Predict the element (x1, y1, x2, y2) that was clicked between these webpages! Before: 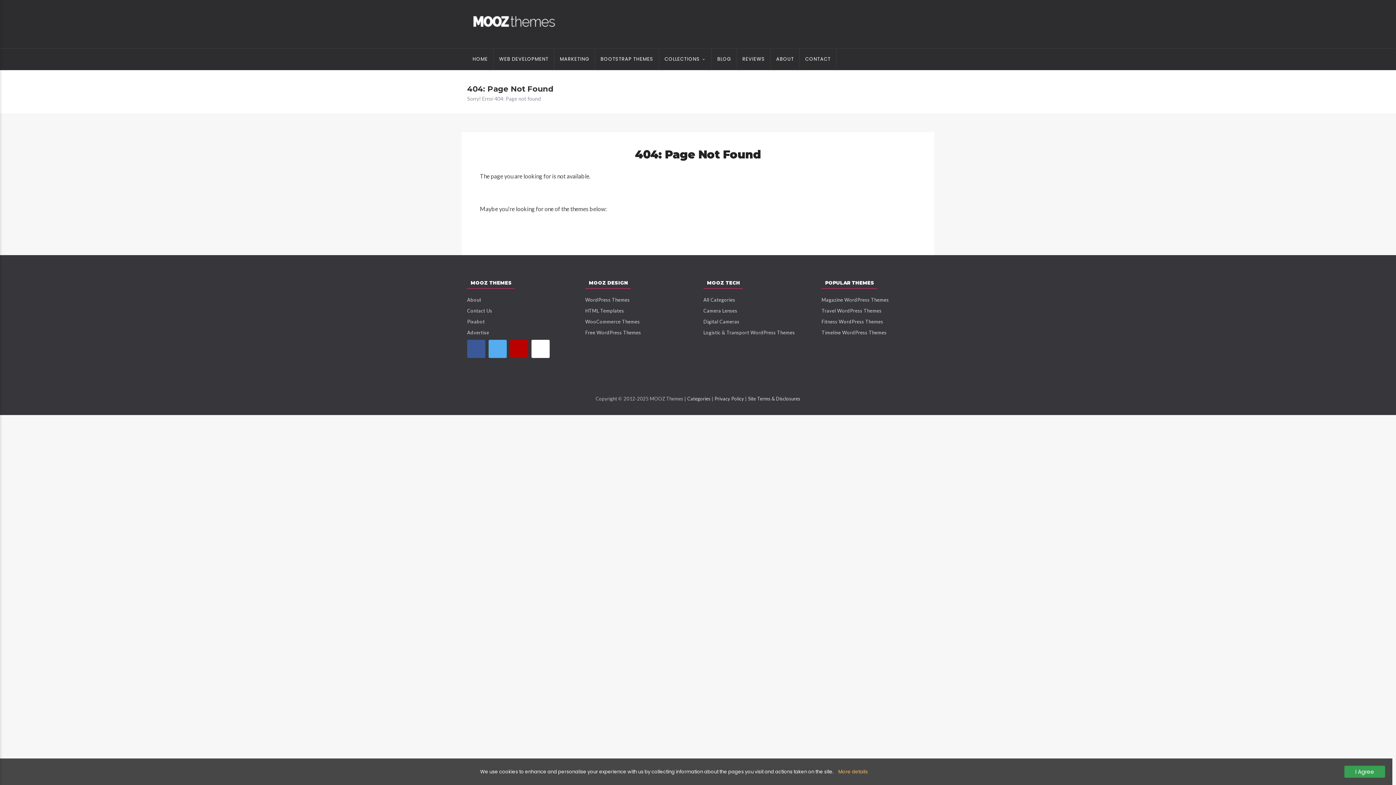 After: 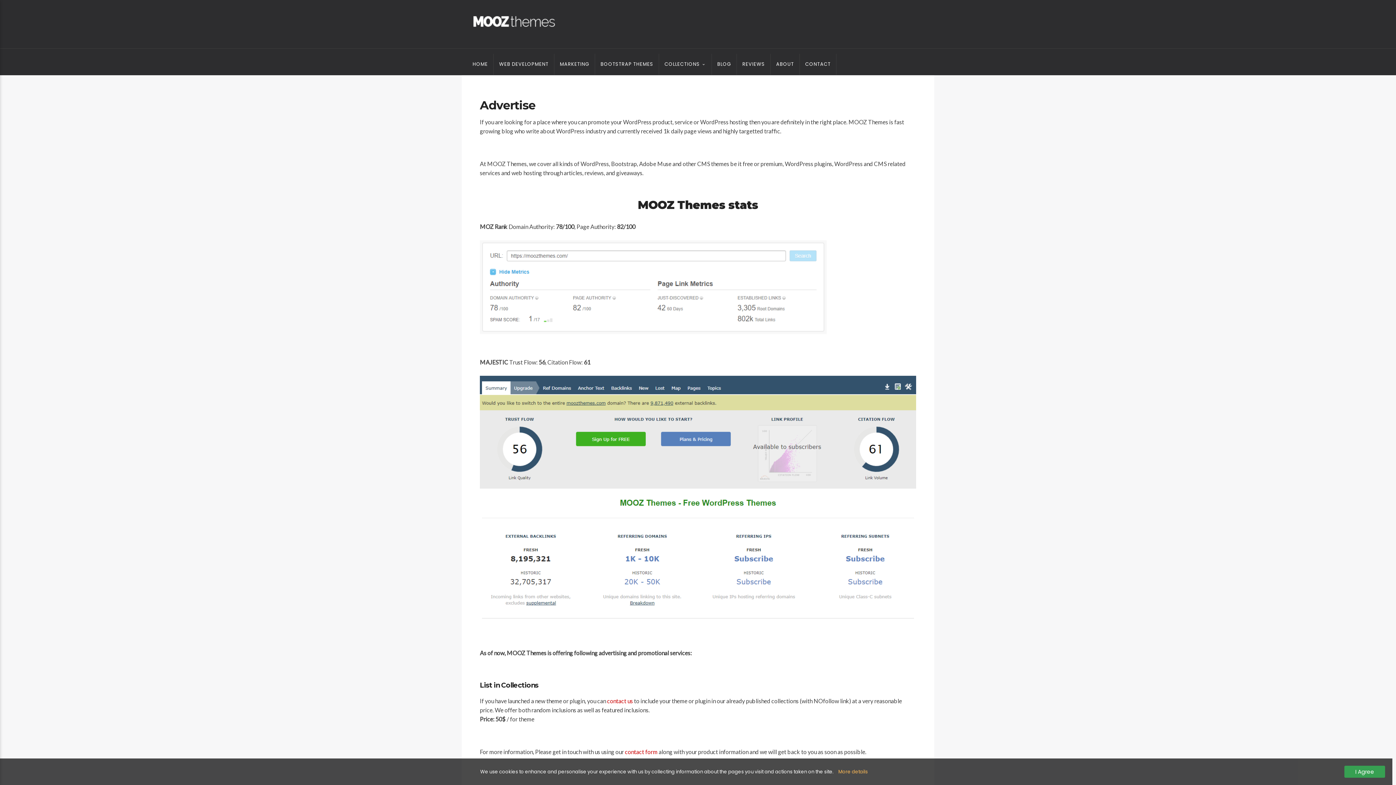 Action: label: Advertise bbox: (467, 329, 489, 335)